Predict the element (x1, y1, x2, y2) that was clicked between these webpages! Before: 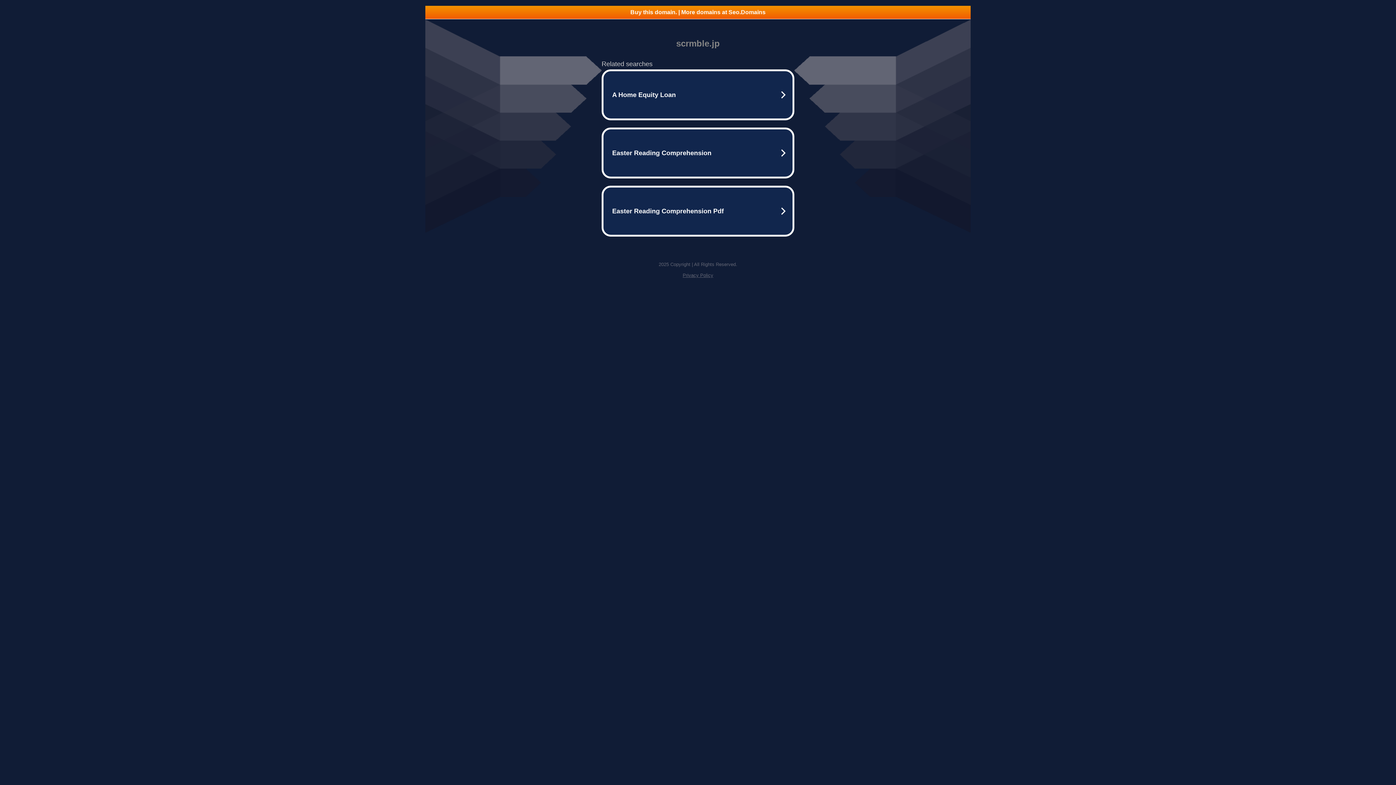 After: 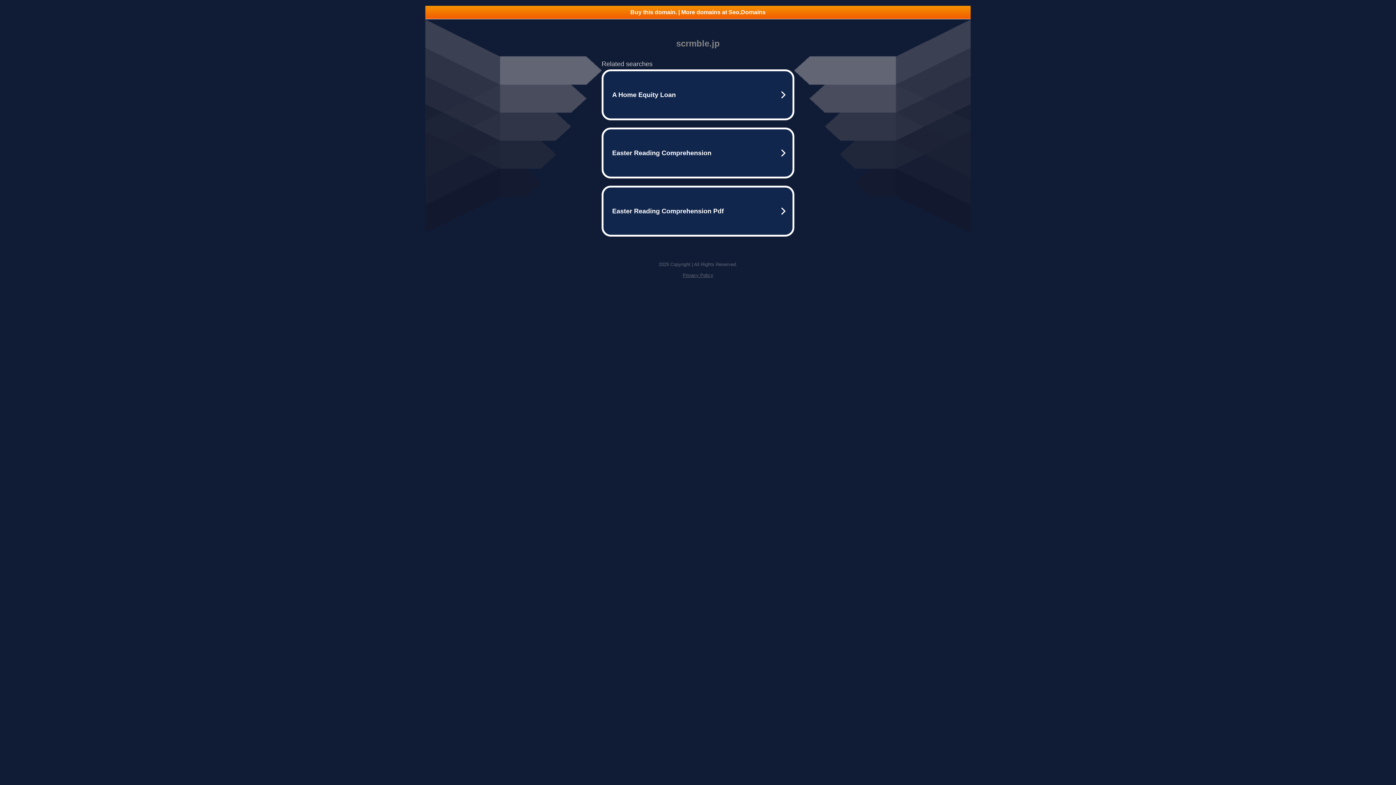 Action: label: Buy this domain. | More domains at Seo.Domains bbox: (425, 5, 970, 18)